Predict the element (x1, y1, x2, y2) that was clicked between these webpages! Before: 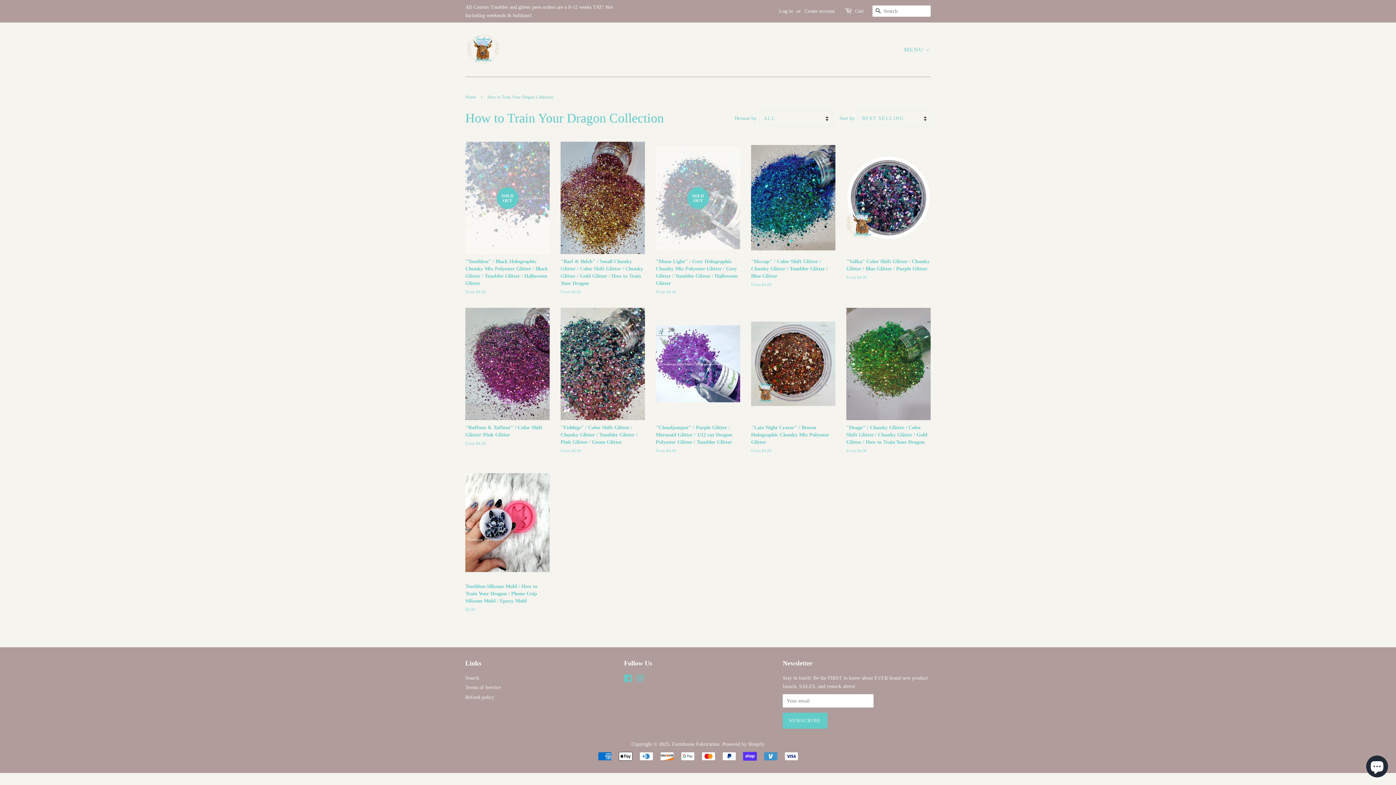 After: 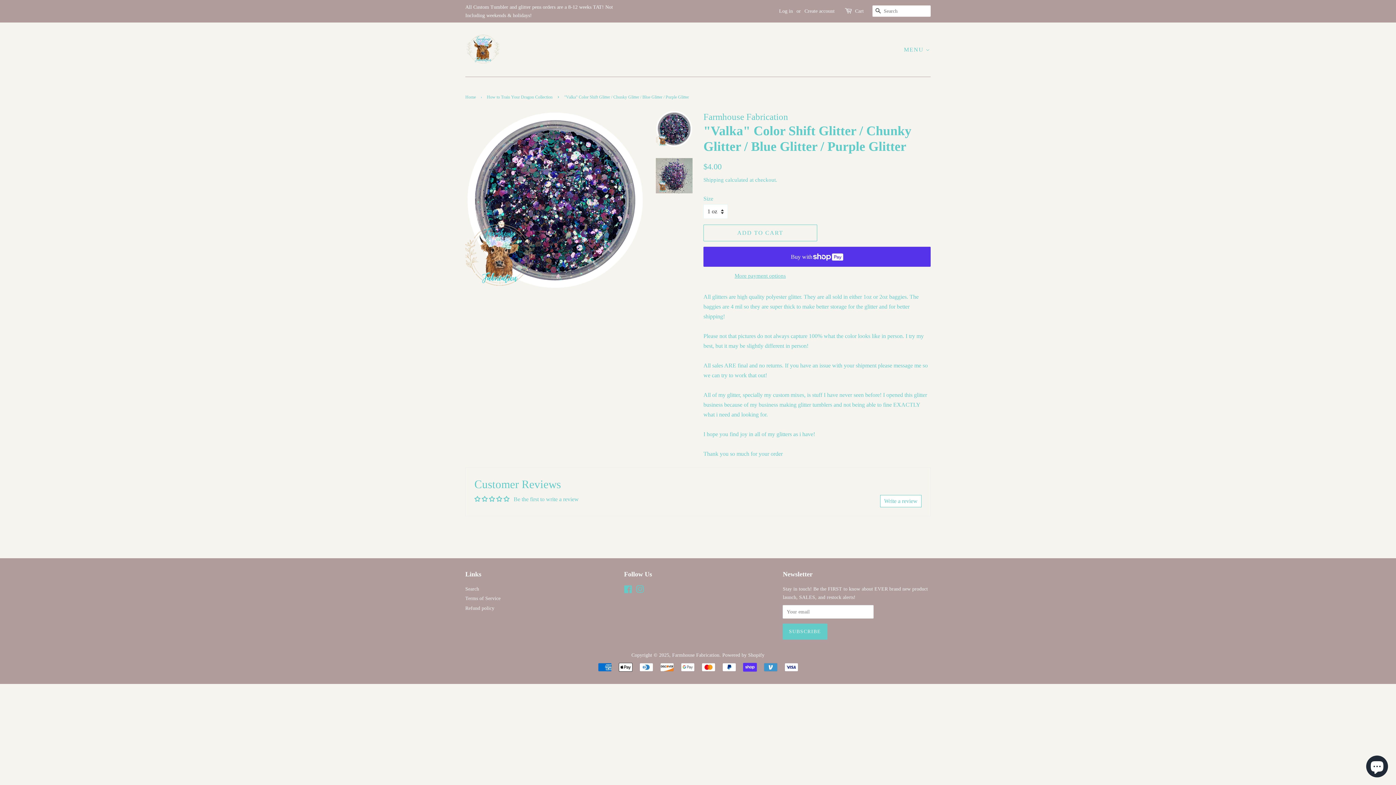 Action: bbox: (846, 141, 930, 293) label: "Valka" Color Shift Glitter / Chunky Glitter / Blue Glitter / Purple Glitter

From $4.00